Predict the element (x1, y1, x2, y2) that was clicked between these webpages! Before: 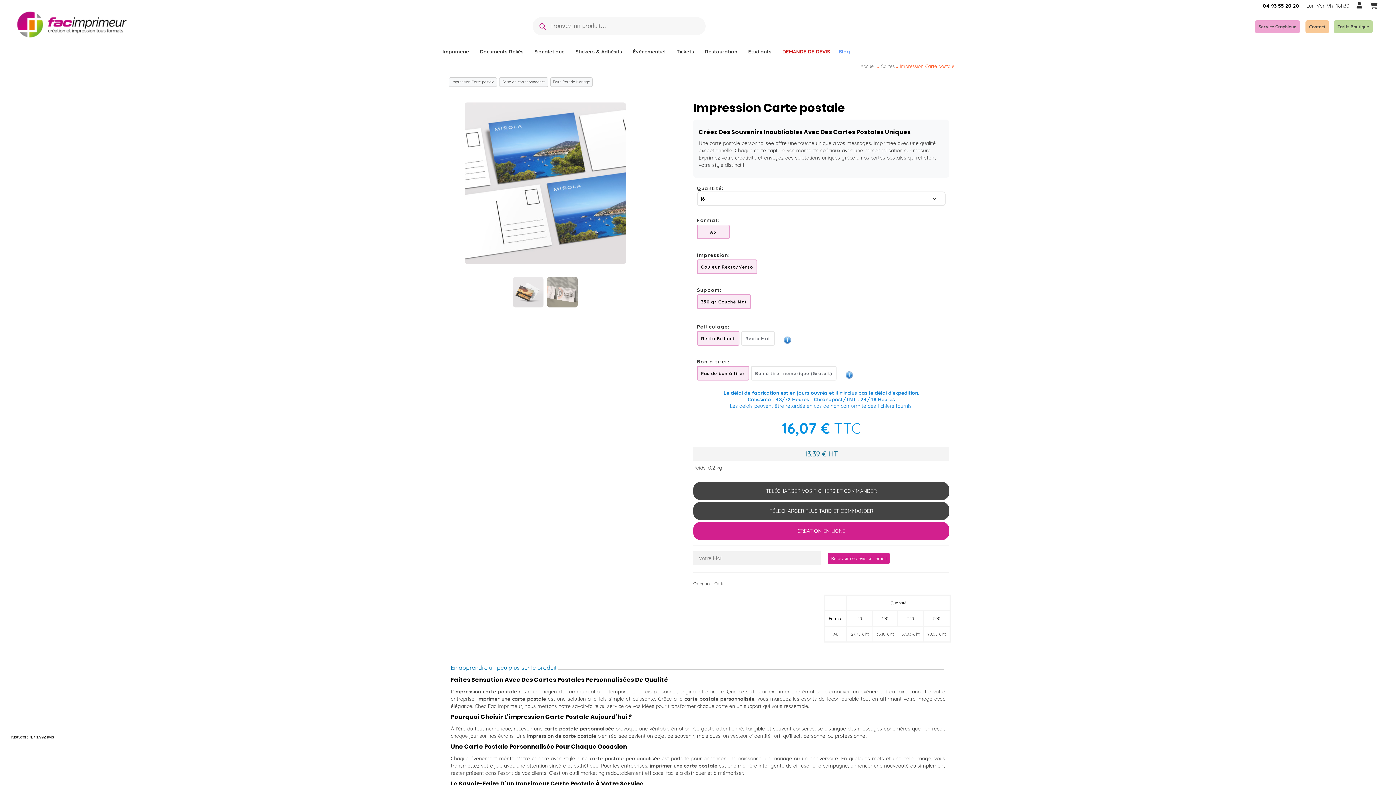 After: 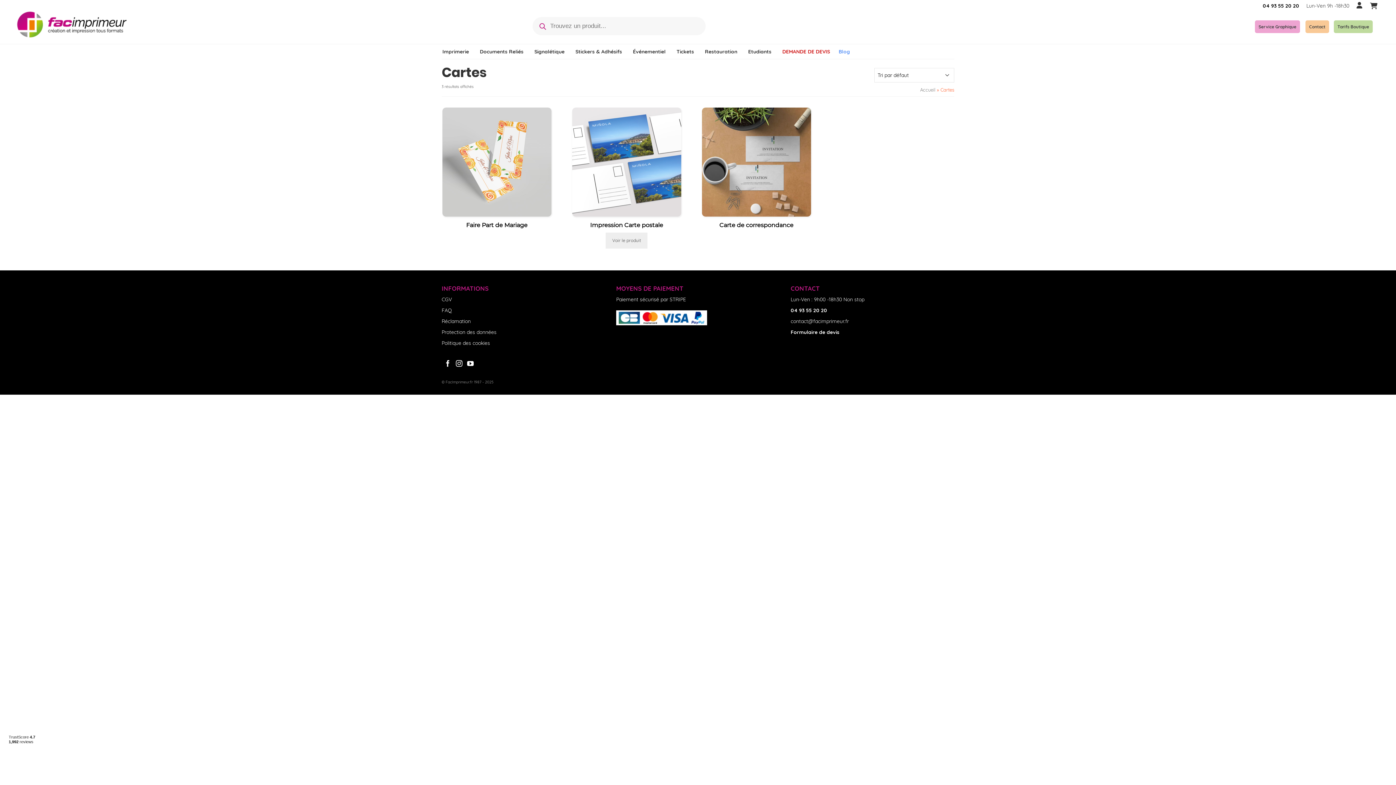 Action: bbox: (881, 63, 894, 69) label: Cartes